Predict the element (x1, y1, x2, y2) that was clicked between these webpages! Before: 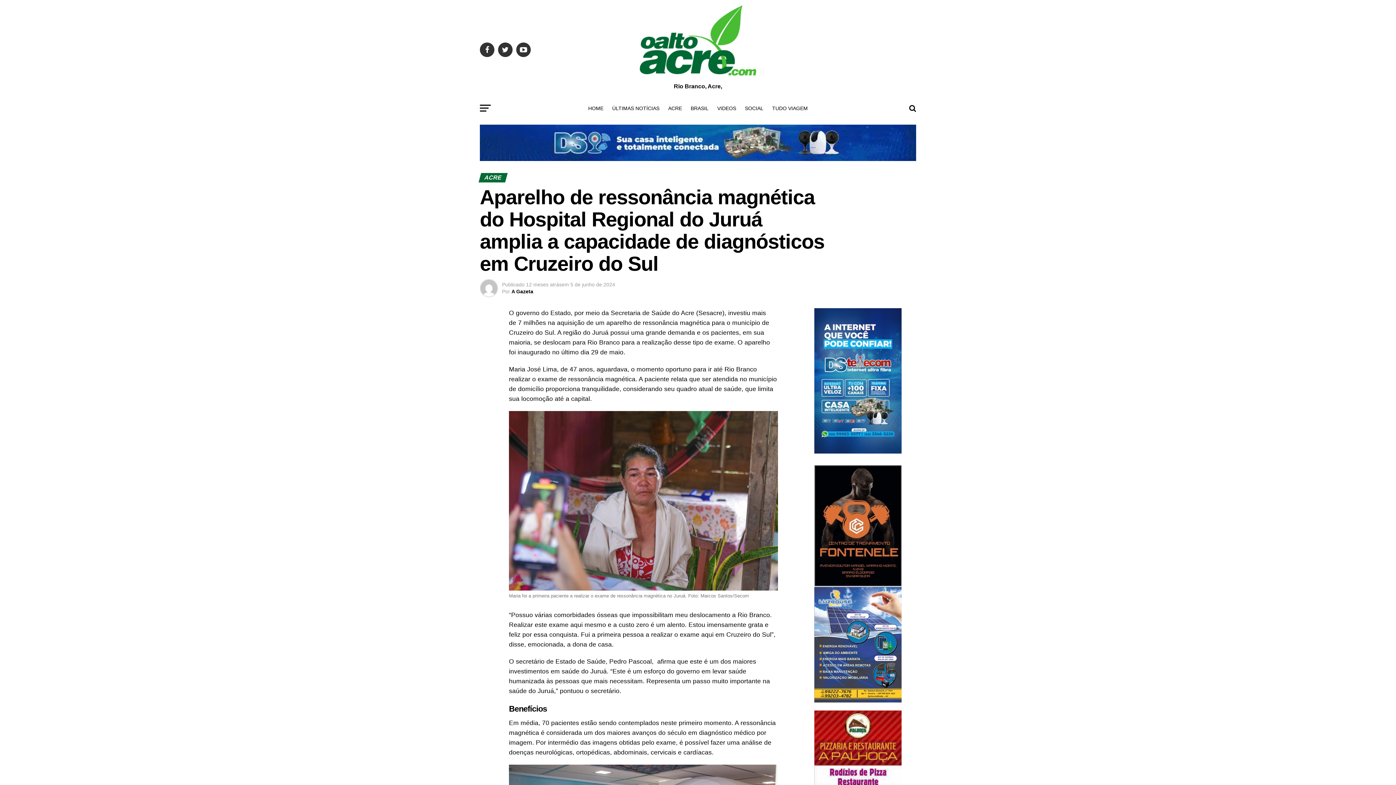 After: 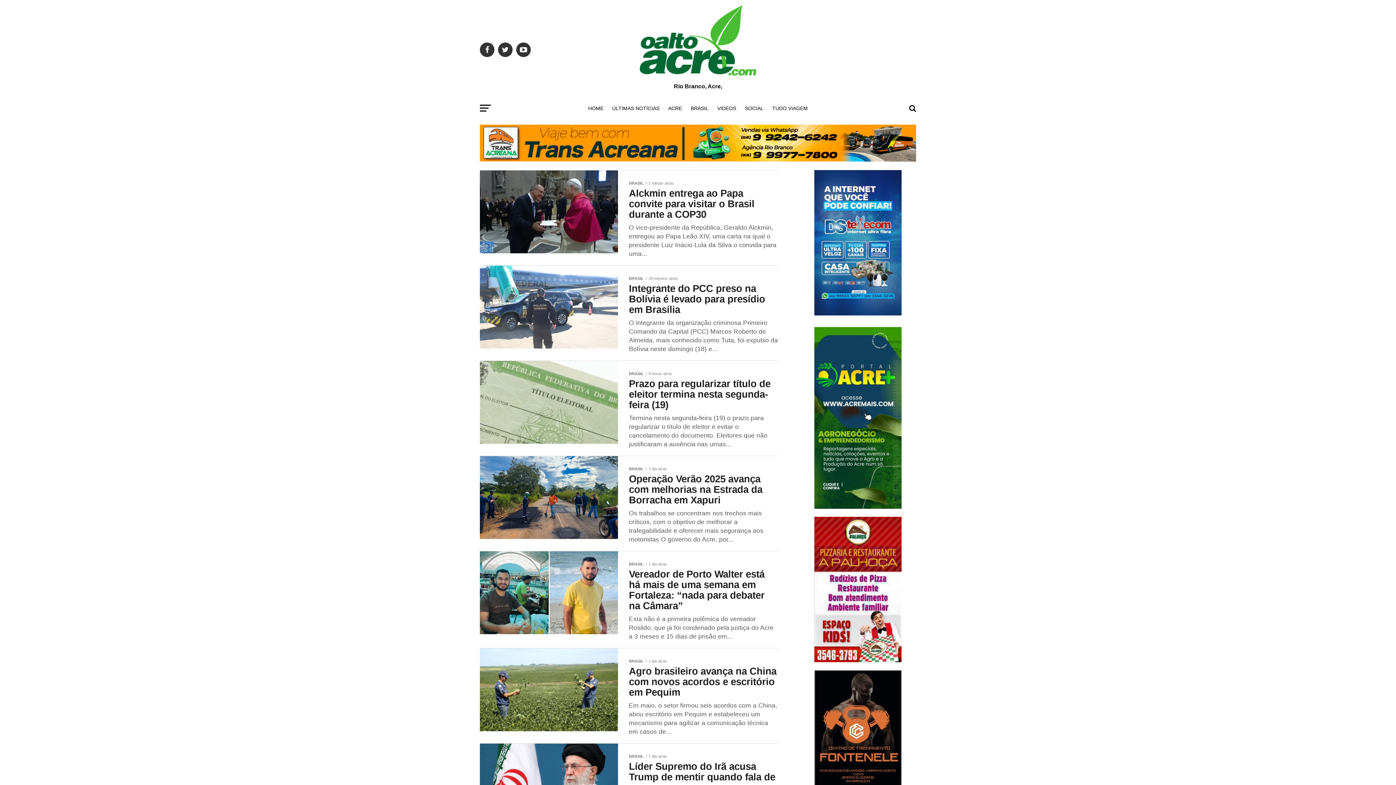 Action: label: BRASIL bbox: (686, 99, 713, 117)